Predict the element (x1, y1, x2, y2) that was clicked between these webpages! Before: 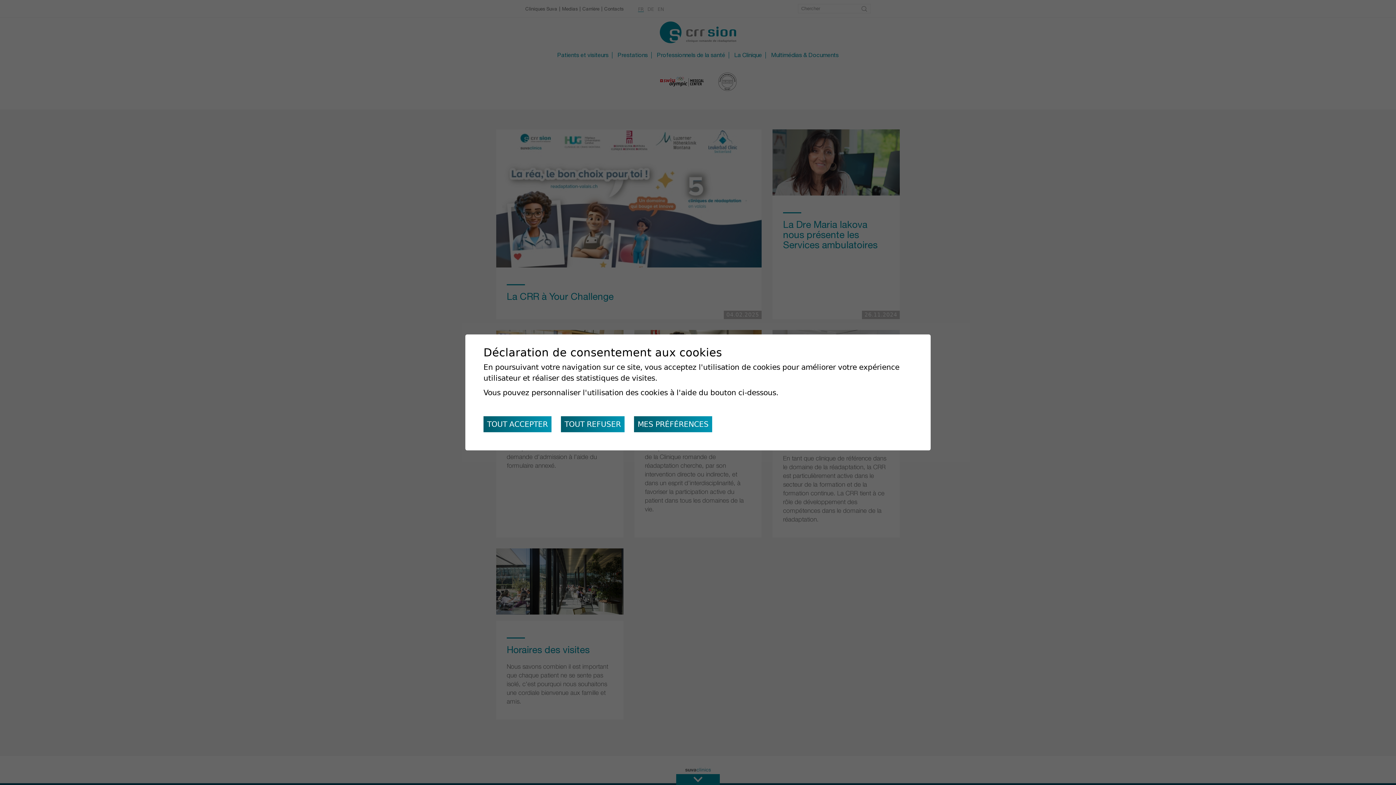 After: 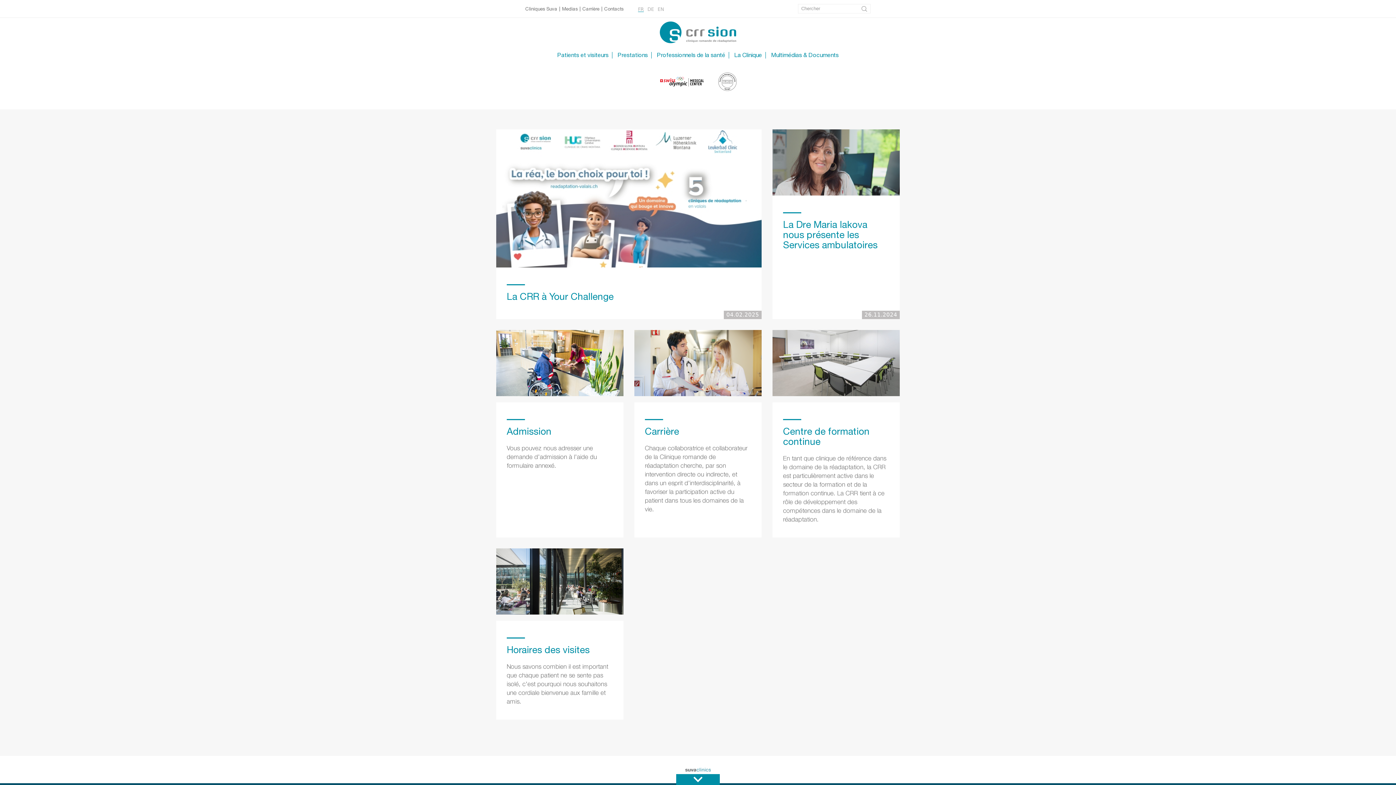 Action: label: TOUT REFUSER bbox: (561, 416, 624, 432)